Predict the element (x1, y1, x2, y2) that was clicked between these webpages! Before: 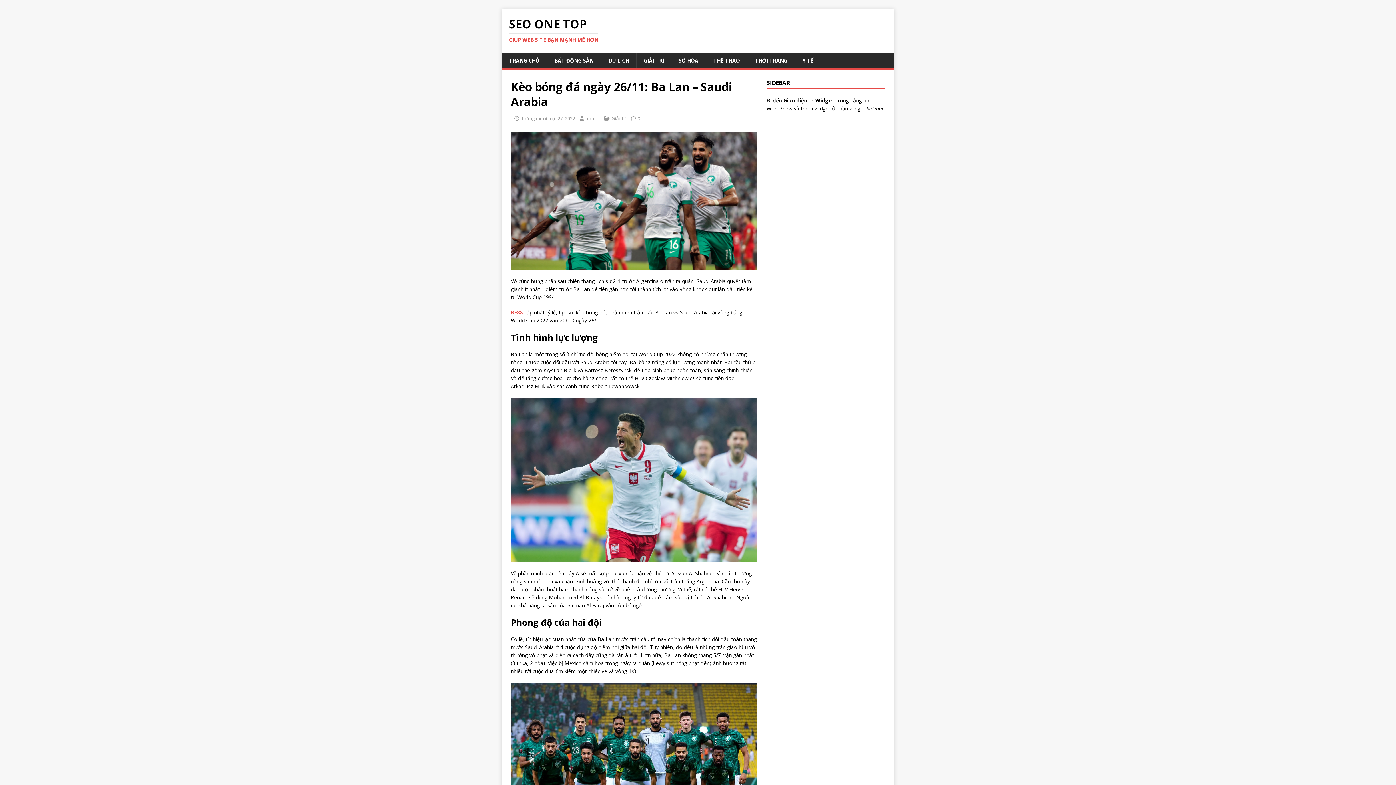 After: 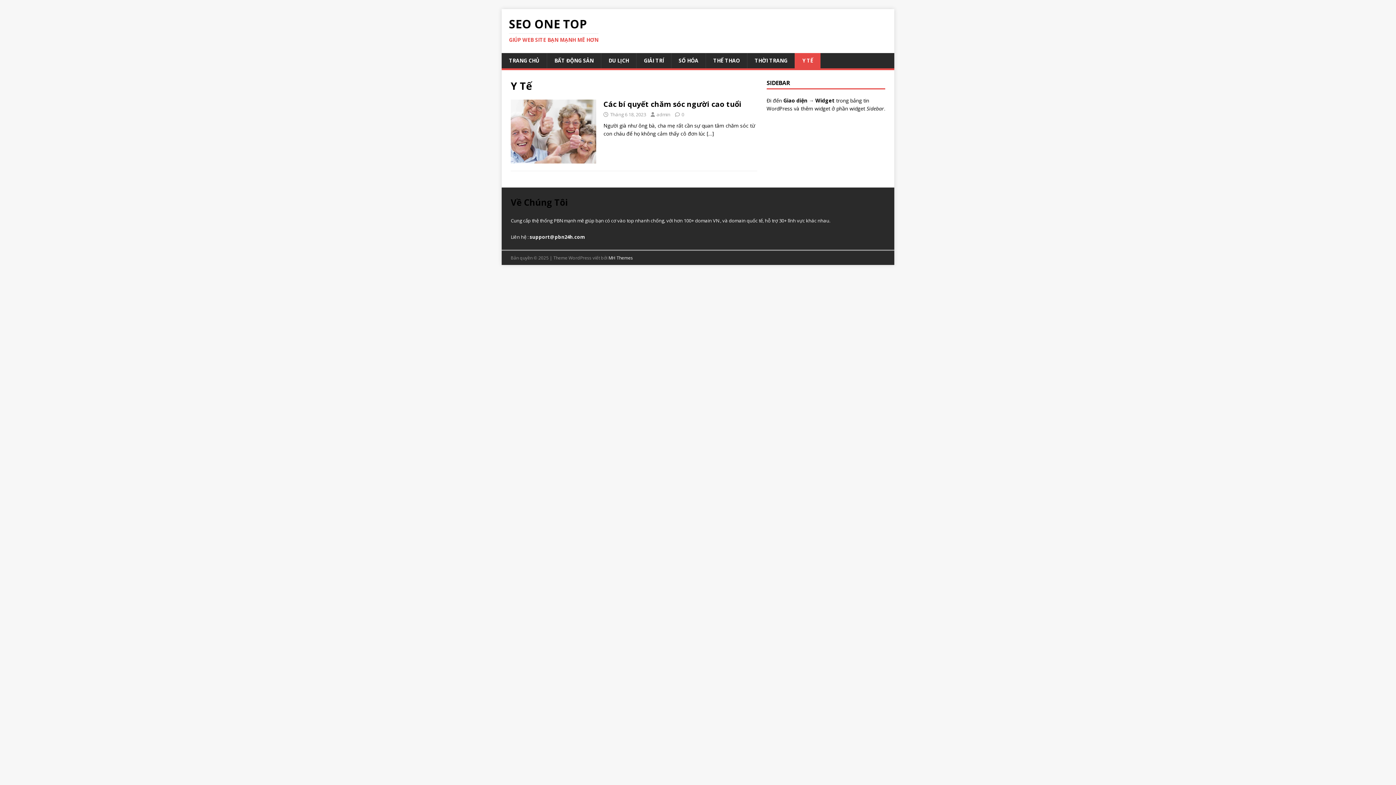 Action: bbox: (794, 53, 820, 68) label: Y TẾ